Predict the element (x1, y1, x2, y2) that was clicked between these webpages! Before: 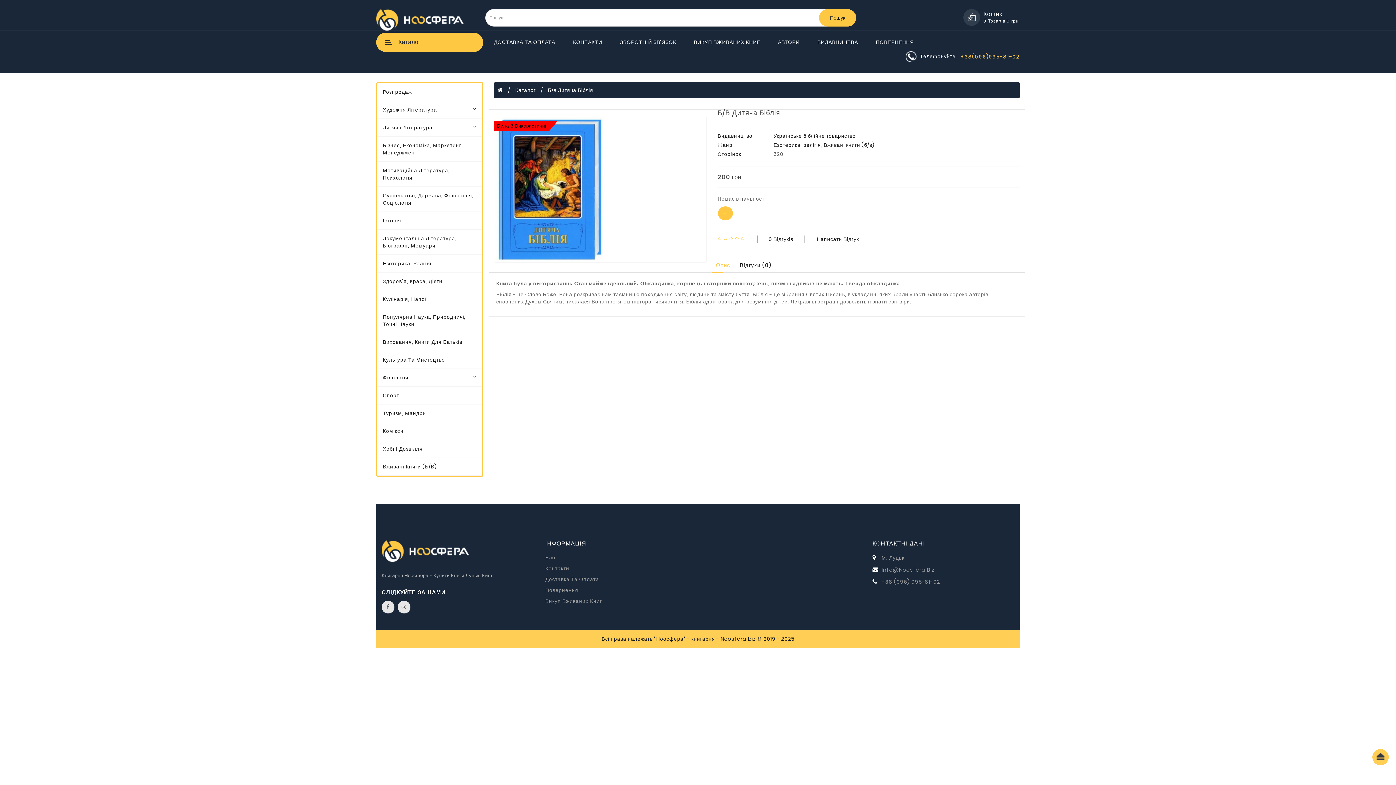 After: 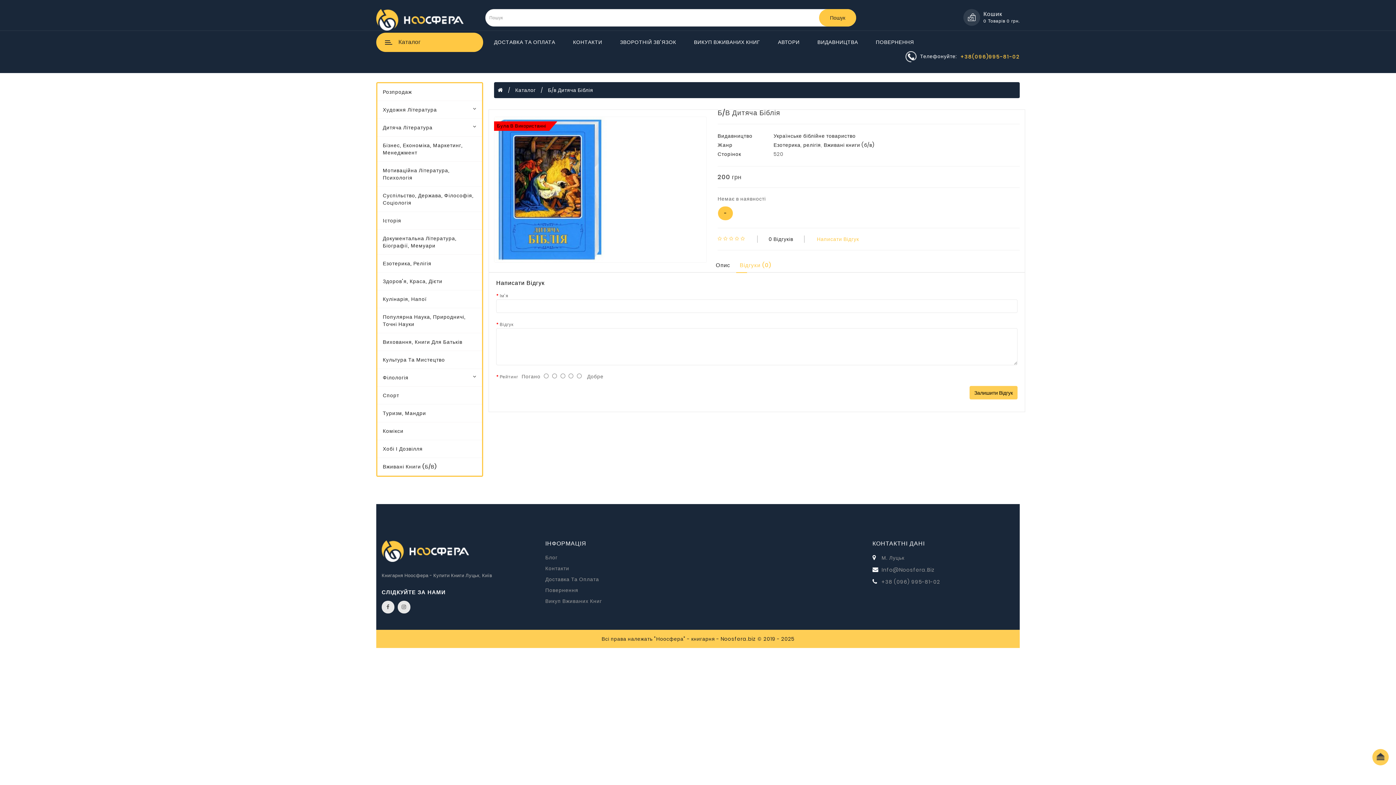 Action: bbox: (817, 235, 859, 242) label: Написати Відгук